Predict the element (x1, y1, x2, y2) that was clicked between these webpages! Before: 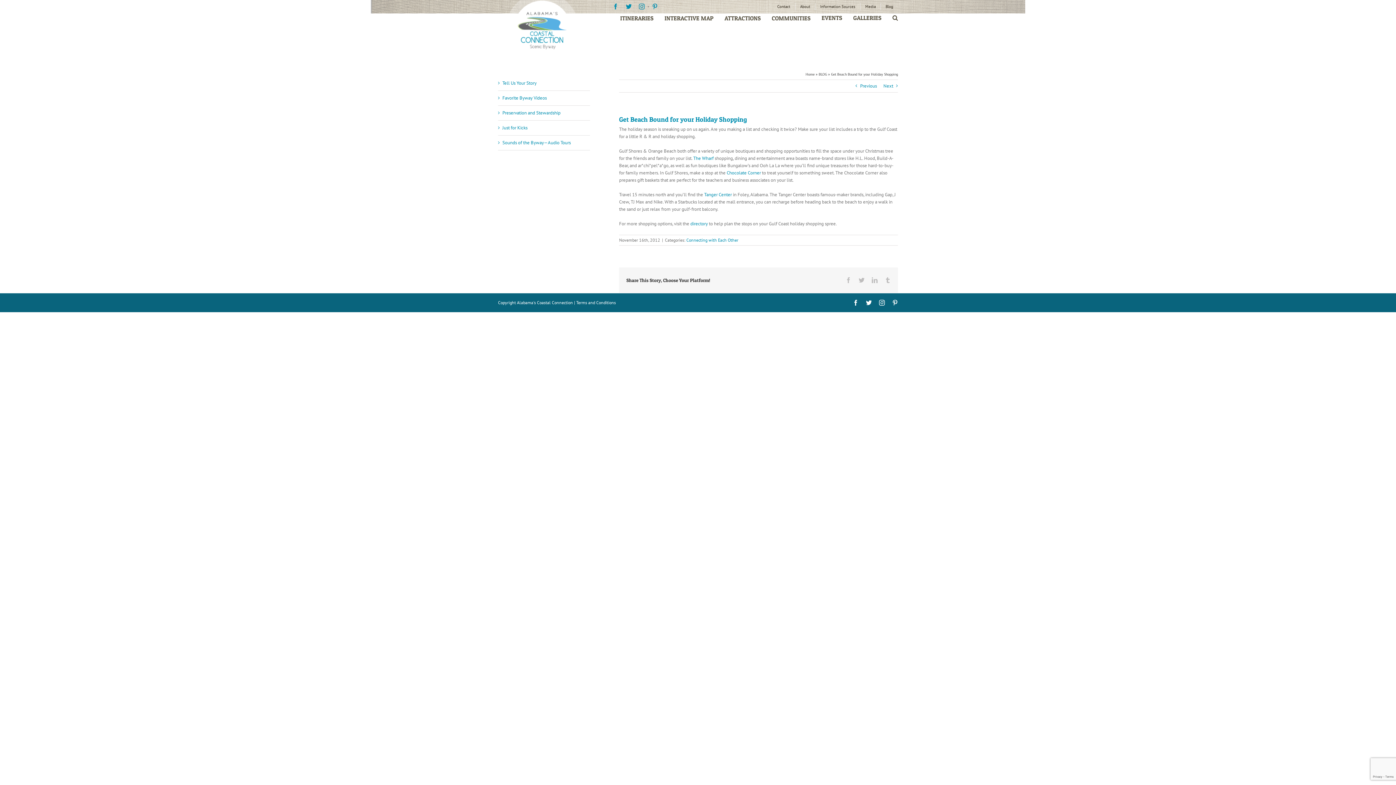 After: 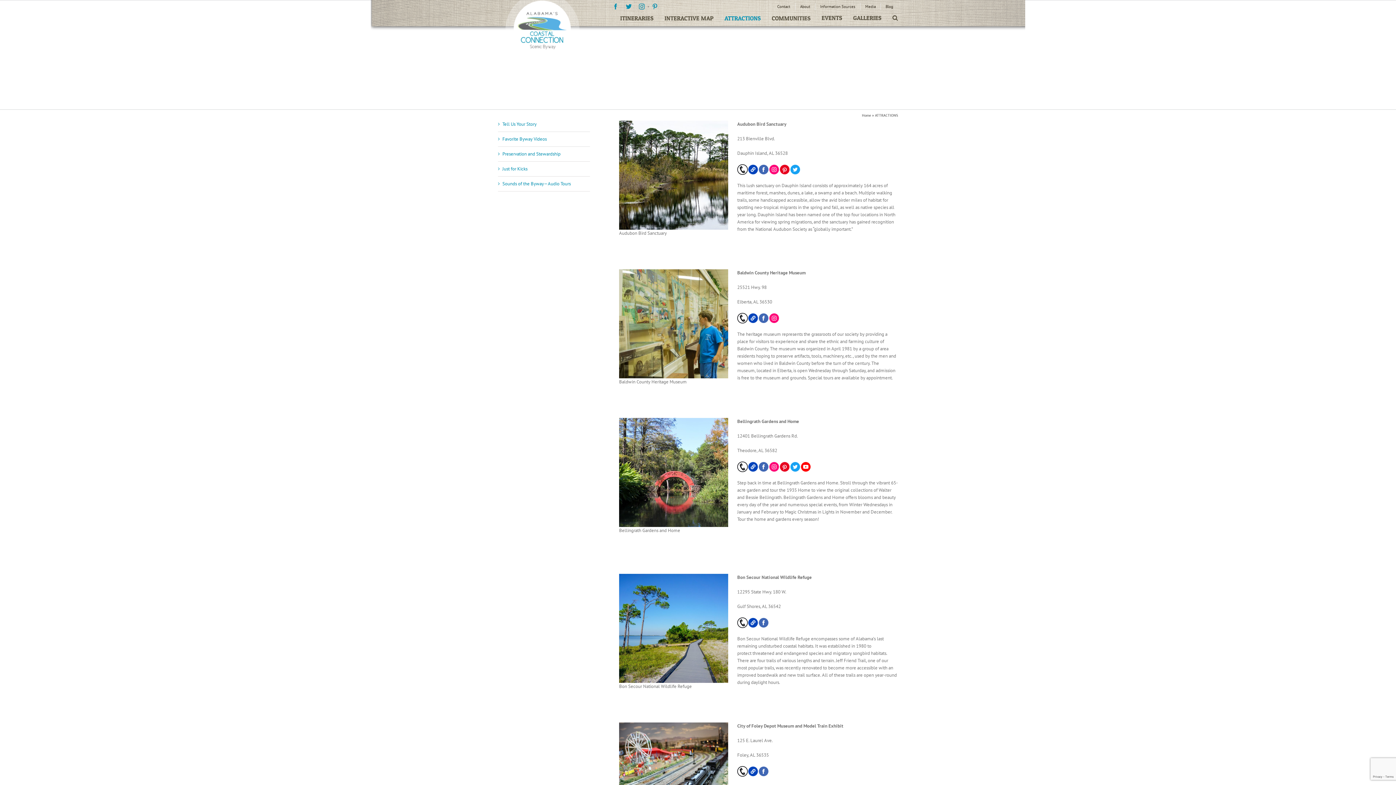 Action: bbox: (724, 13, 761, 22) label: ATTRACTIONS